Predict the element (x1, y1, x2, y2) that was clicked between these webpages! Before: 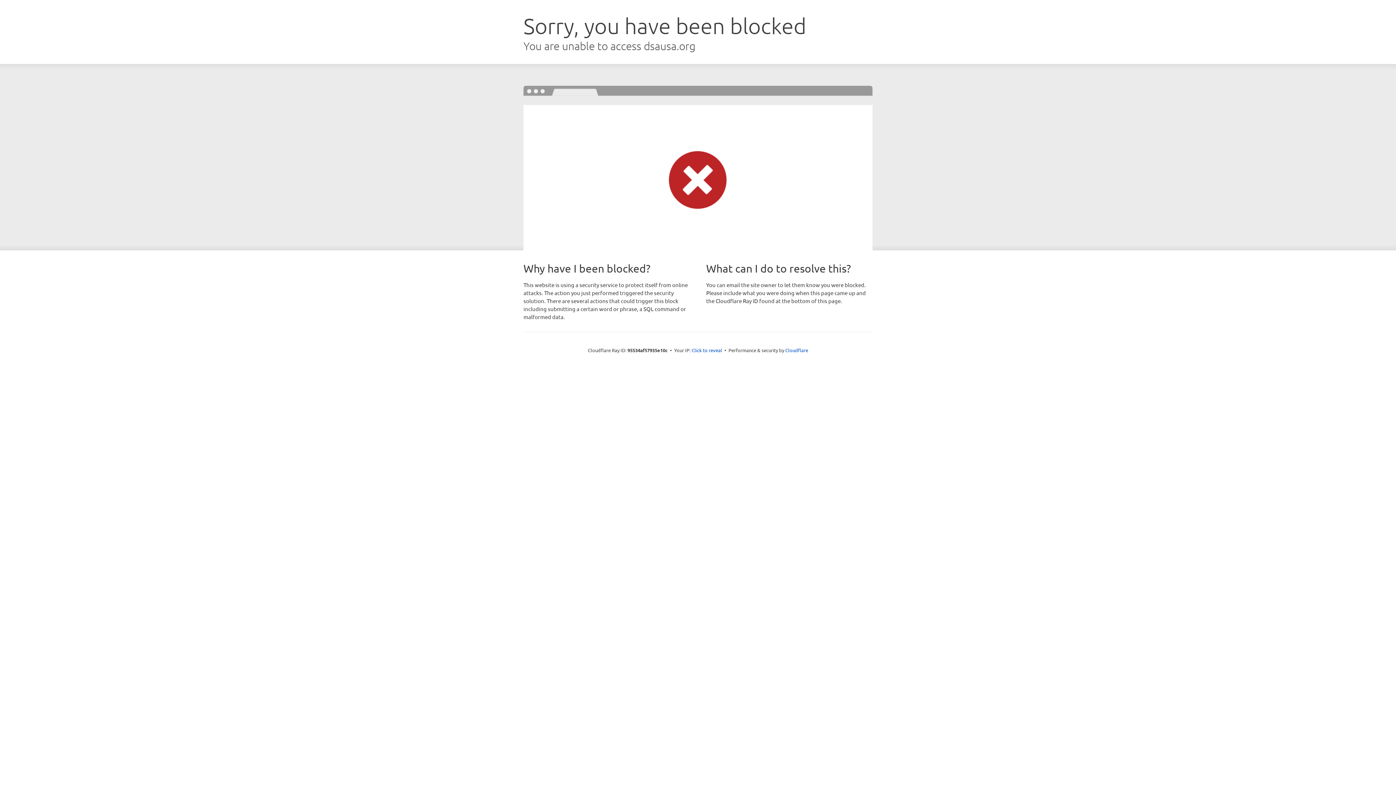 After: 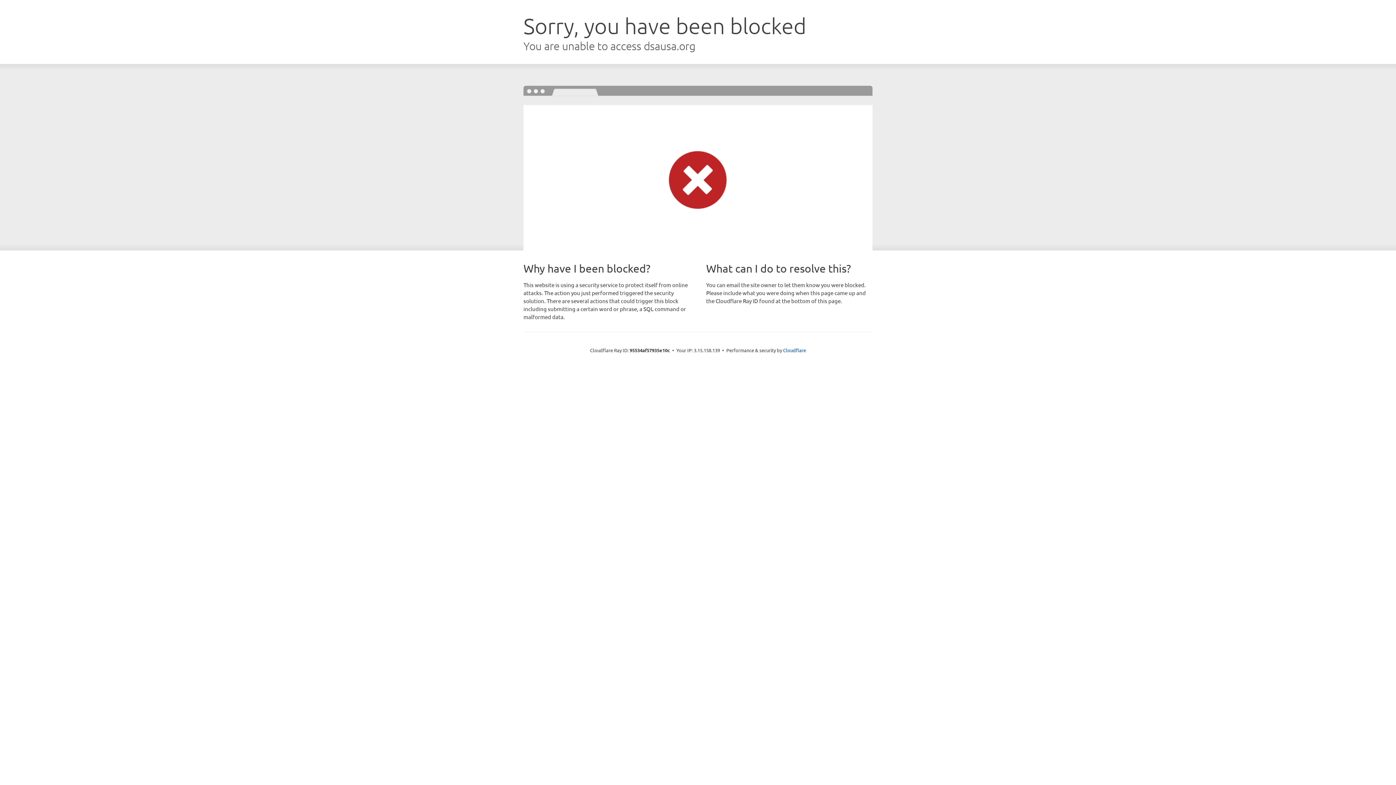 Action: label: Click to reveal bbox: (691, 346, 722, 353)